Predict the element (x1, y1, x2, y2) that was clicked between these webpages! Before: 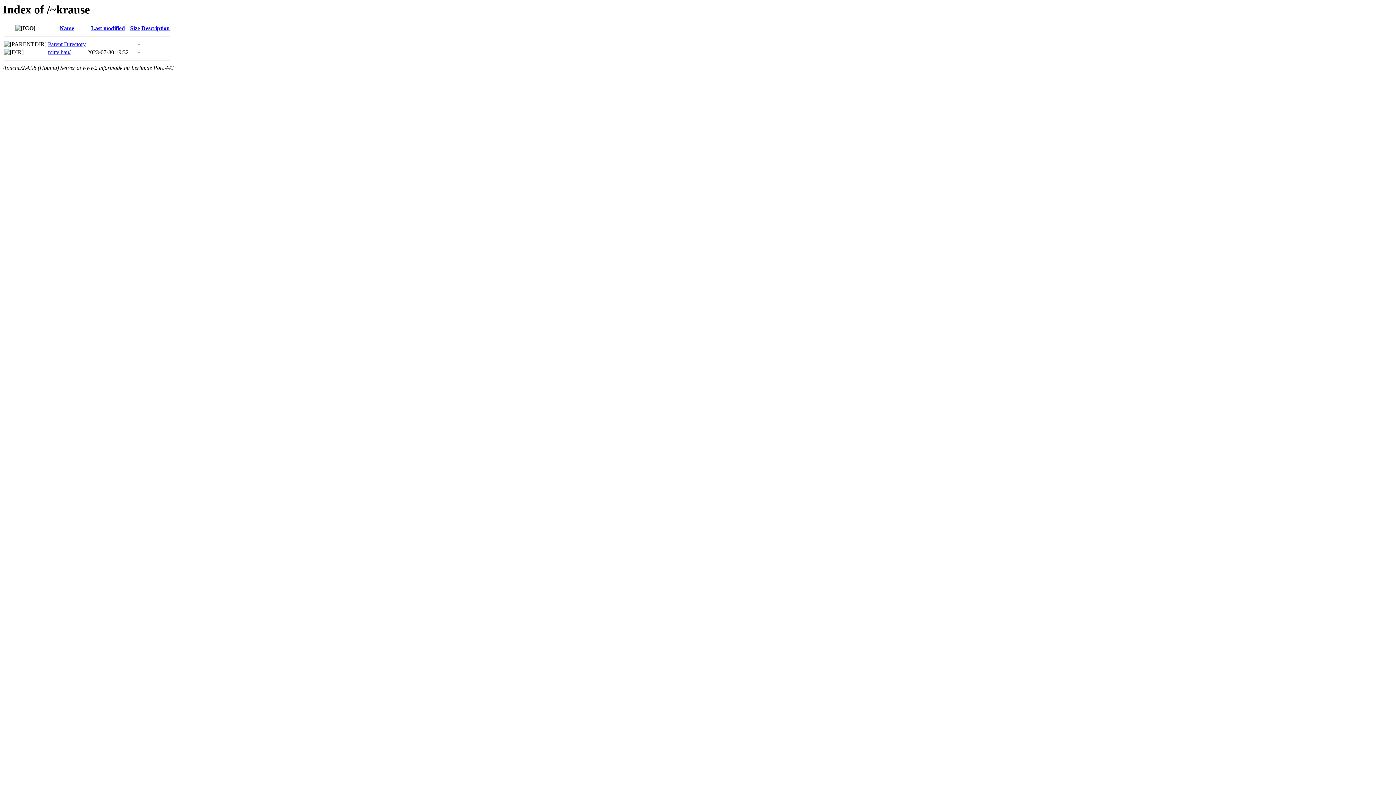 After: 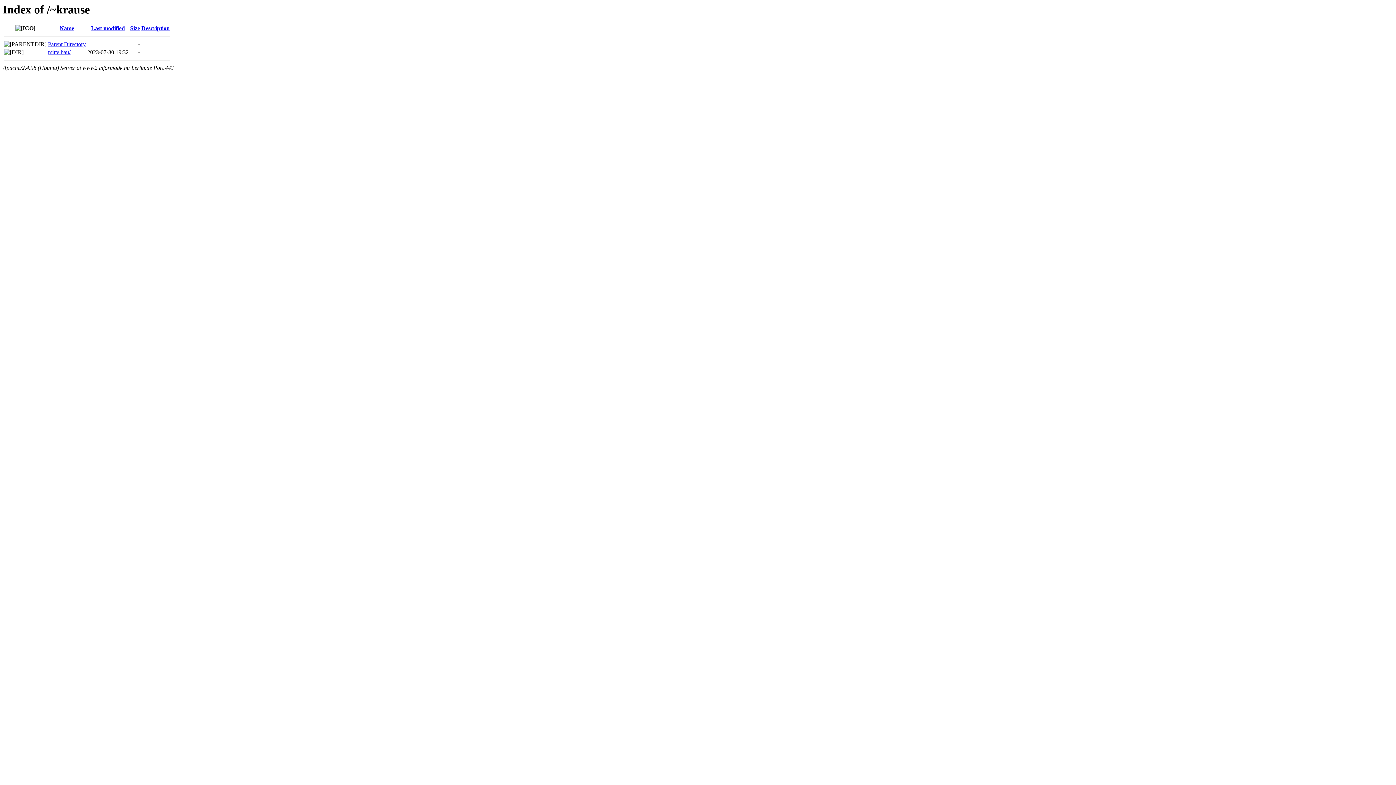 Action: bbox: (141, 25, 169, 31) label: Description